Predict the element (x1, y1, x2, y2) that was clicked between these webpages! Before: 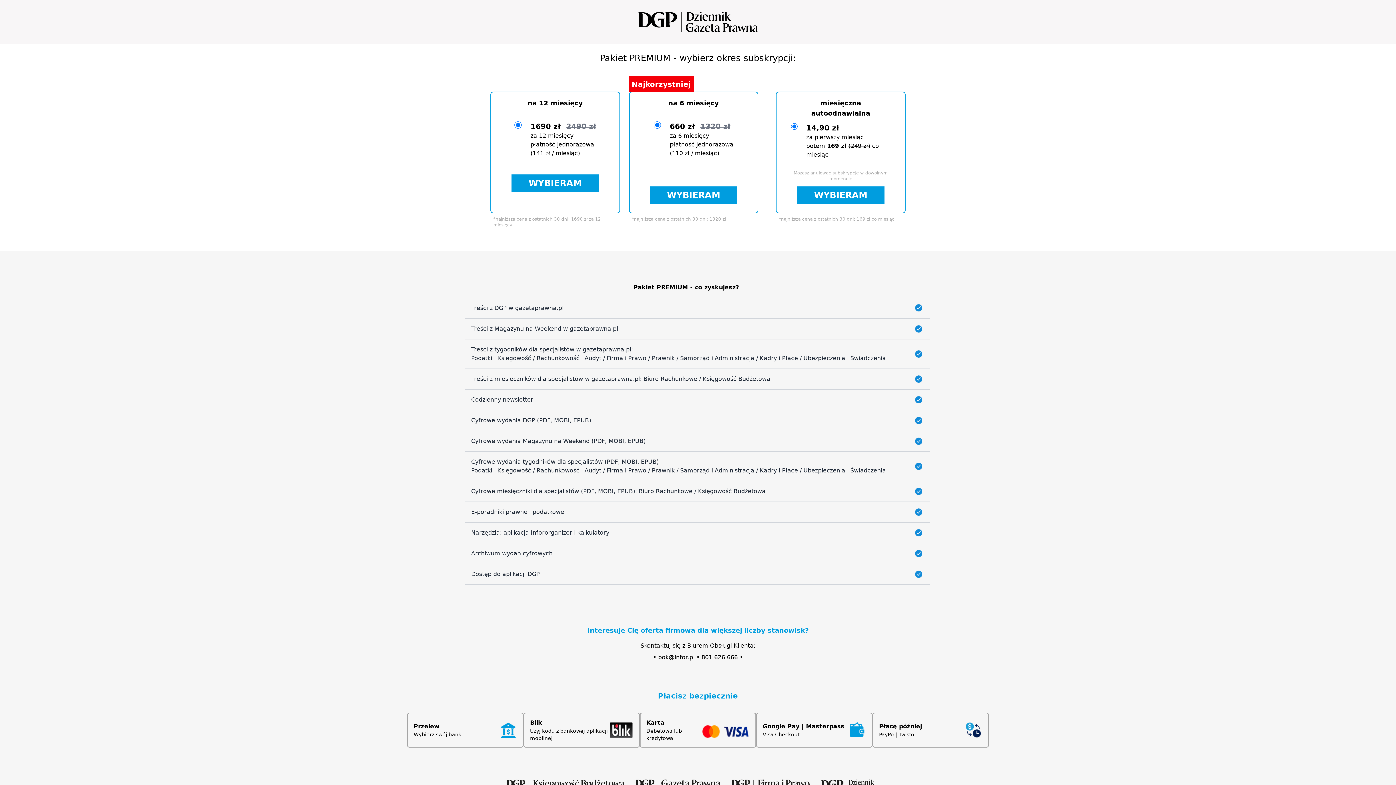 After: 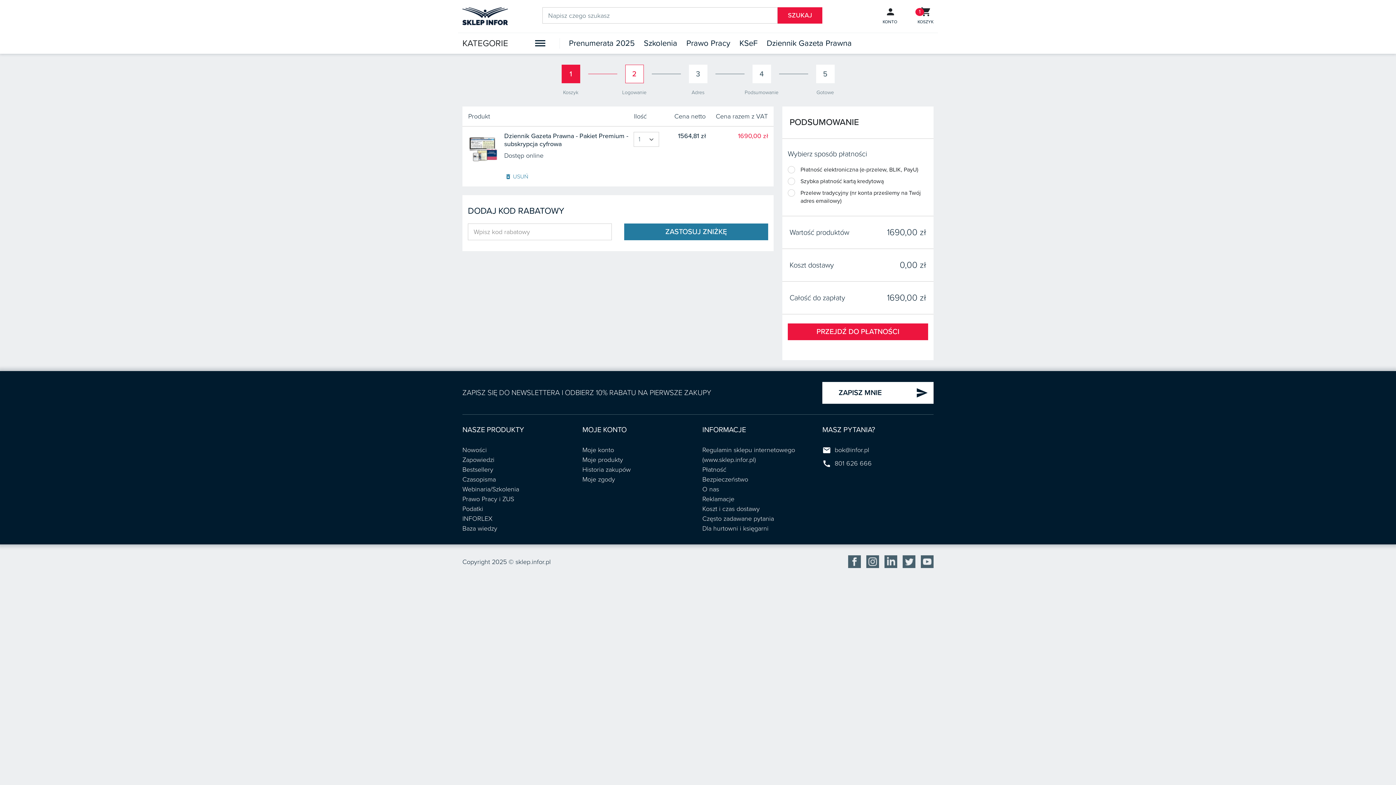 Action: bbox: (511, 174, 599, 192) label: WYBIERAM